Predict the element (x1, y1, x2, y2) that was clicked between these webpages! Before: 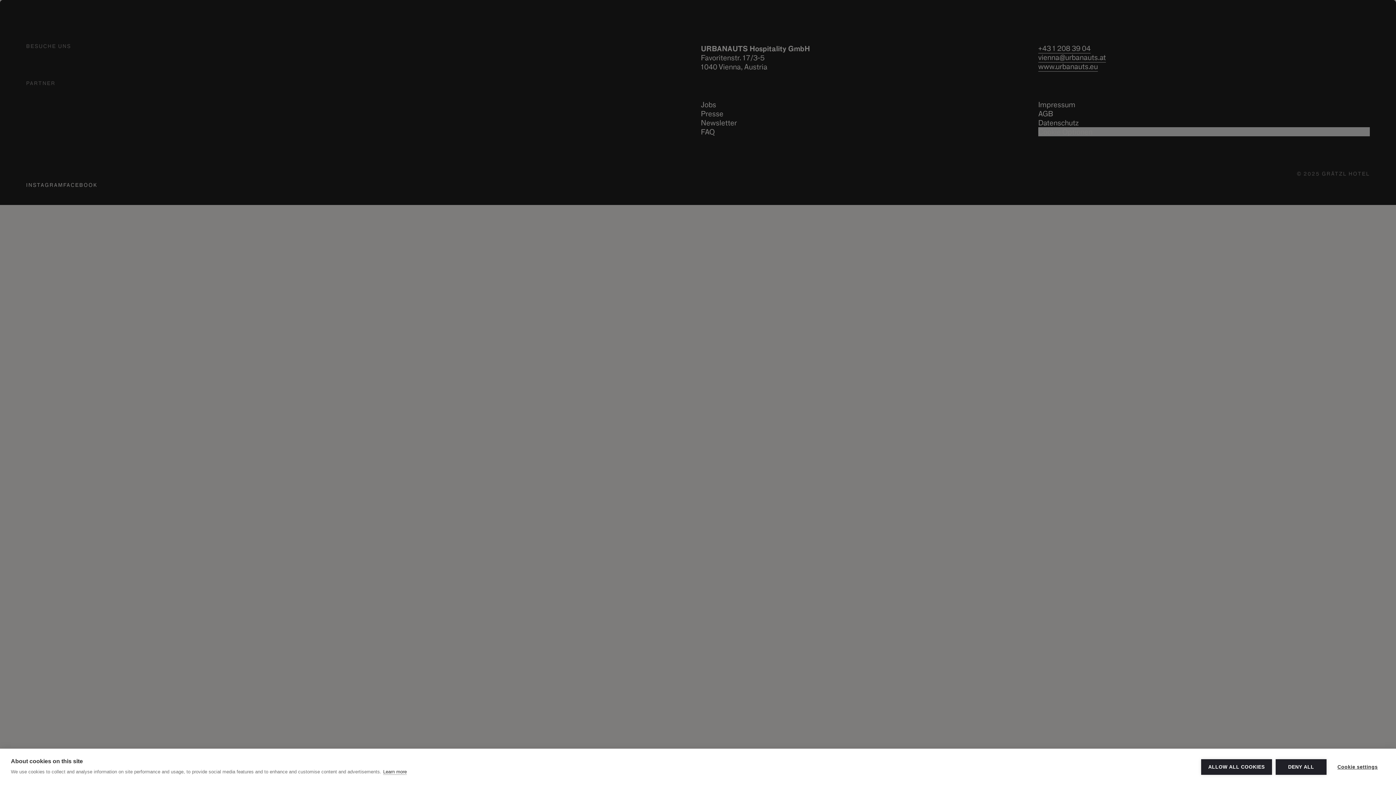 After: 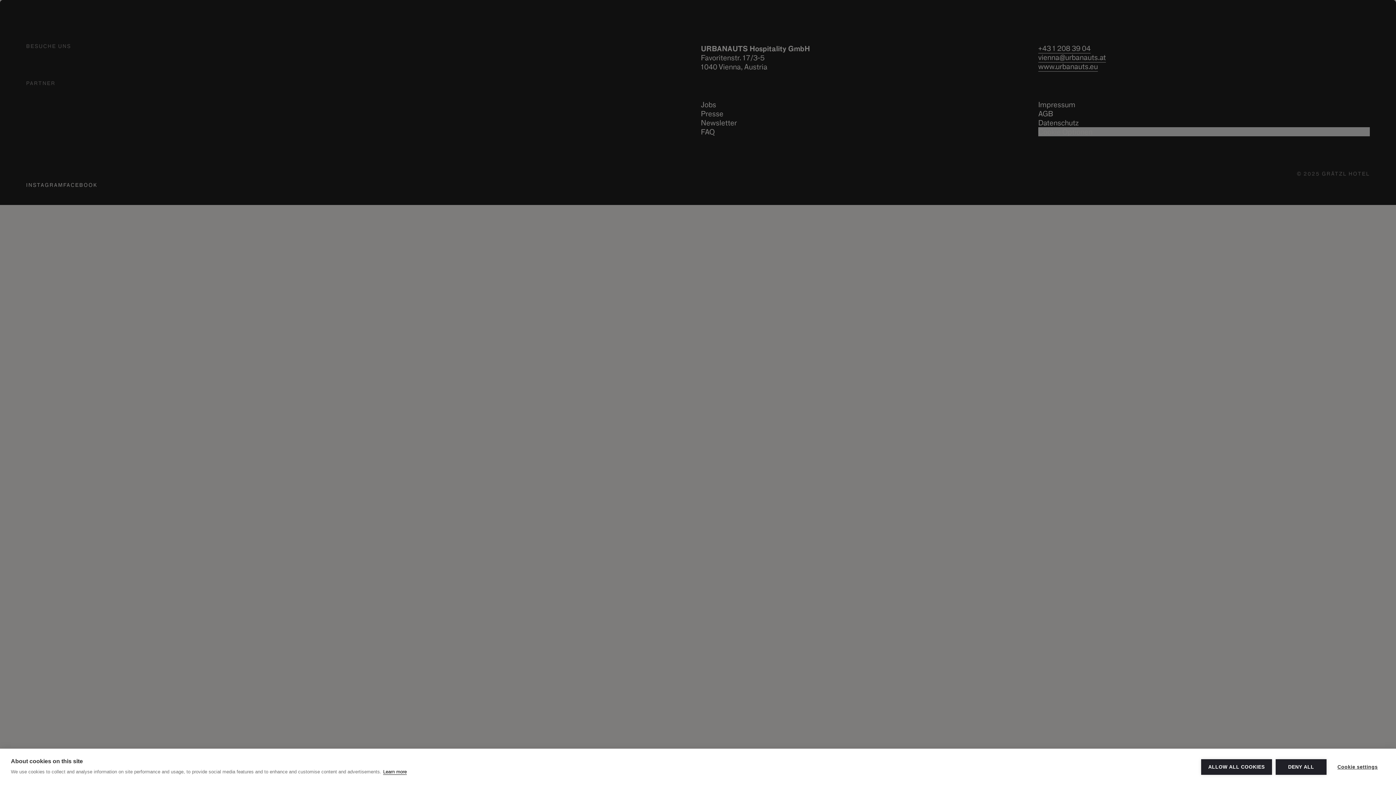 Action: bbox: (383, 769, 406, 775) label: Learn more